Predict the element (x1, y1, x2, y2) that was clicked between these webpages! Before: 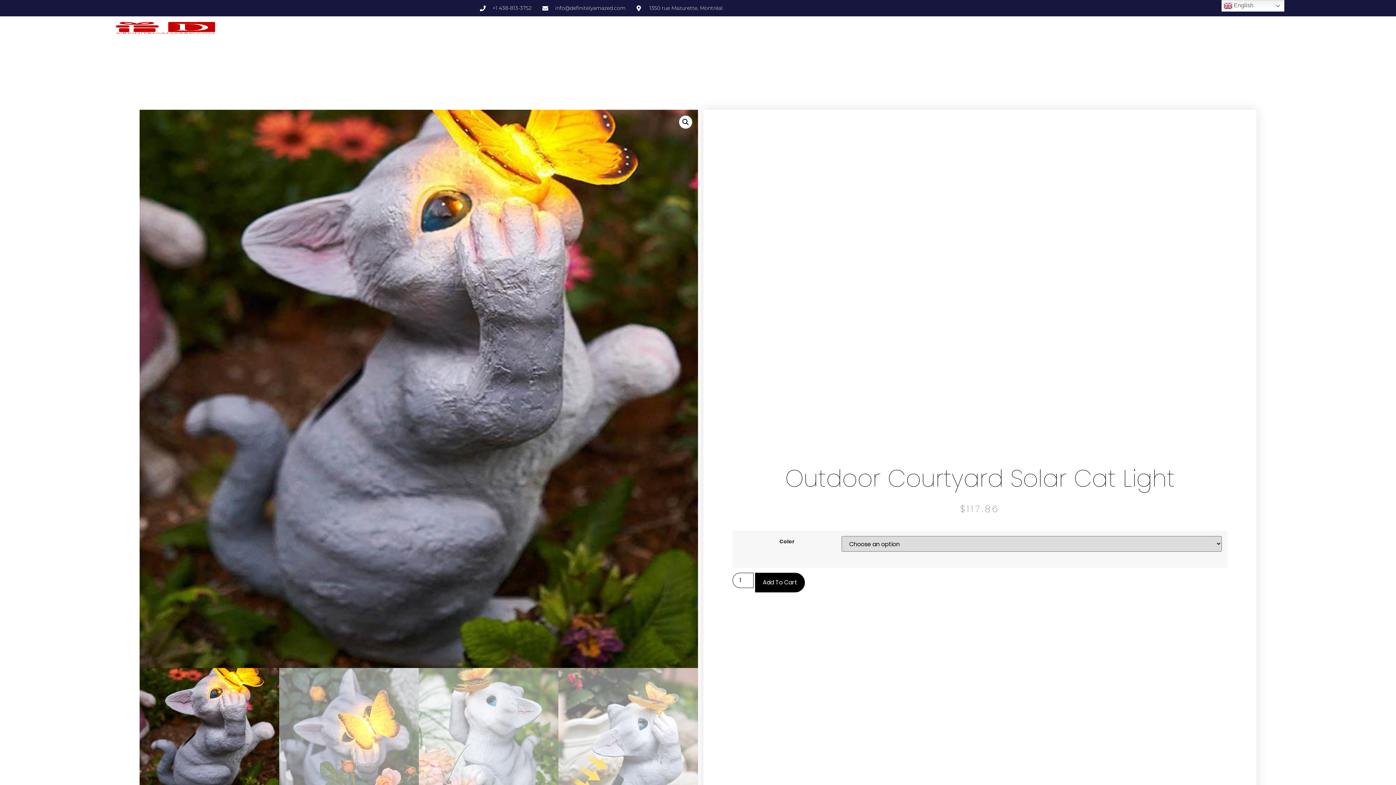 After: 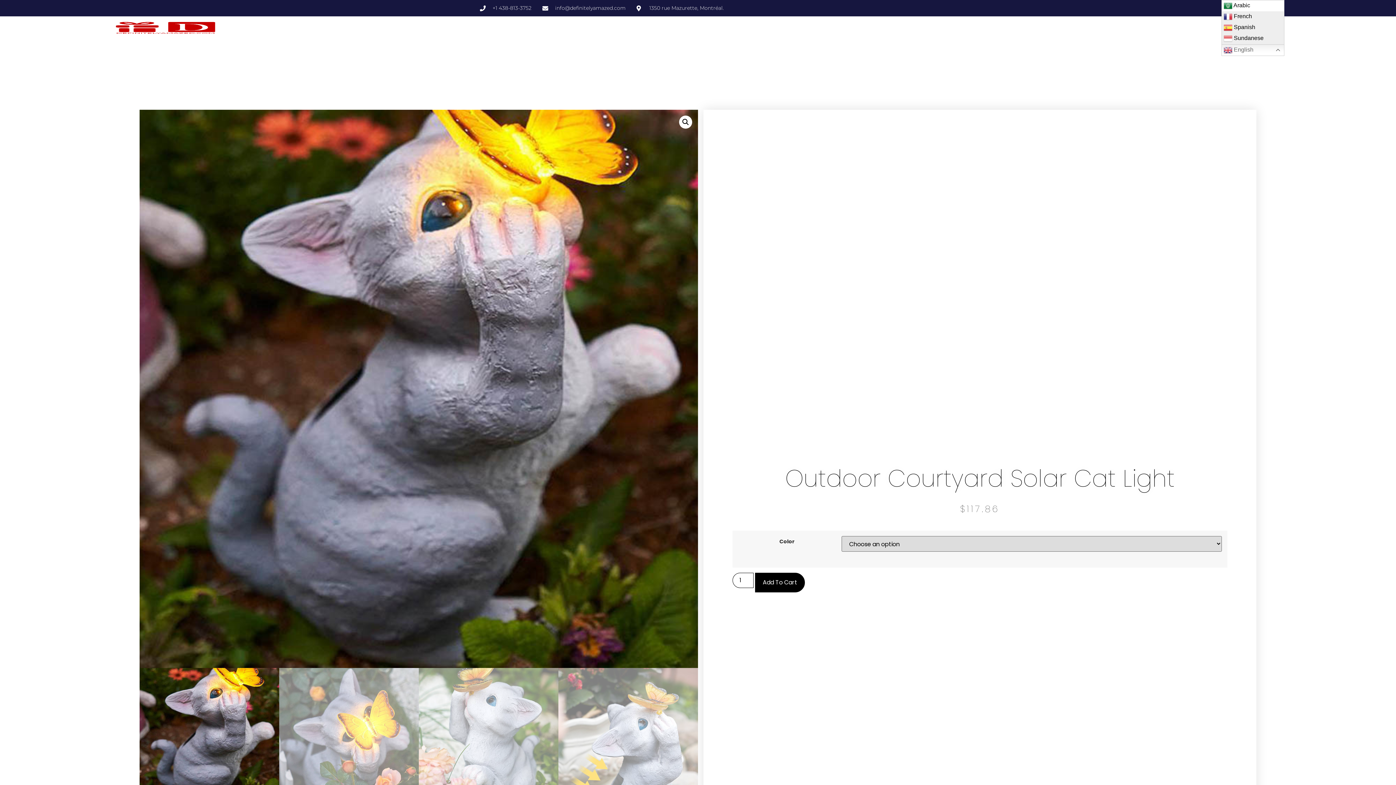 Action: bbox: (1221, 0, 1284, 11) label:  English